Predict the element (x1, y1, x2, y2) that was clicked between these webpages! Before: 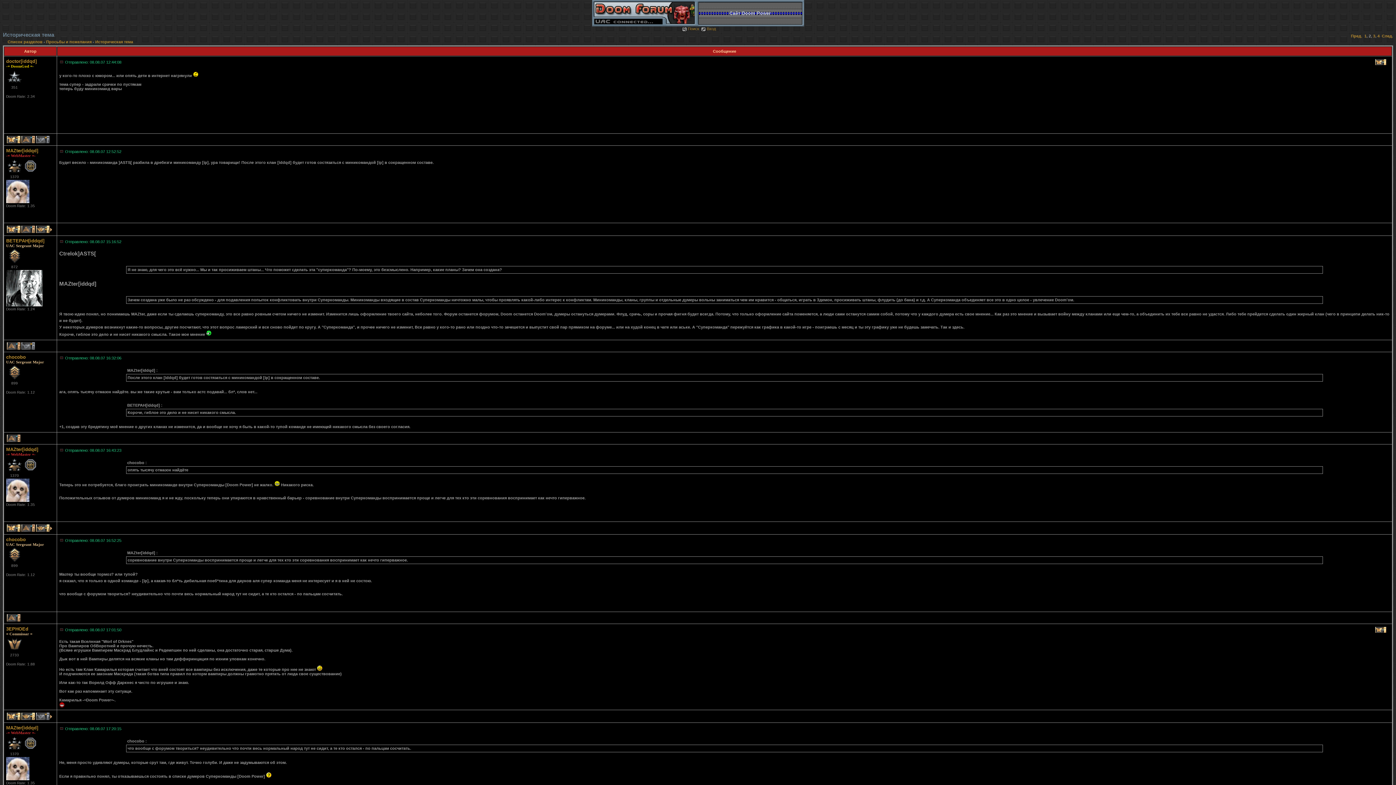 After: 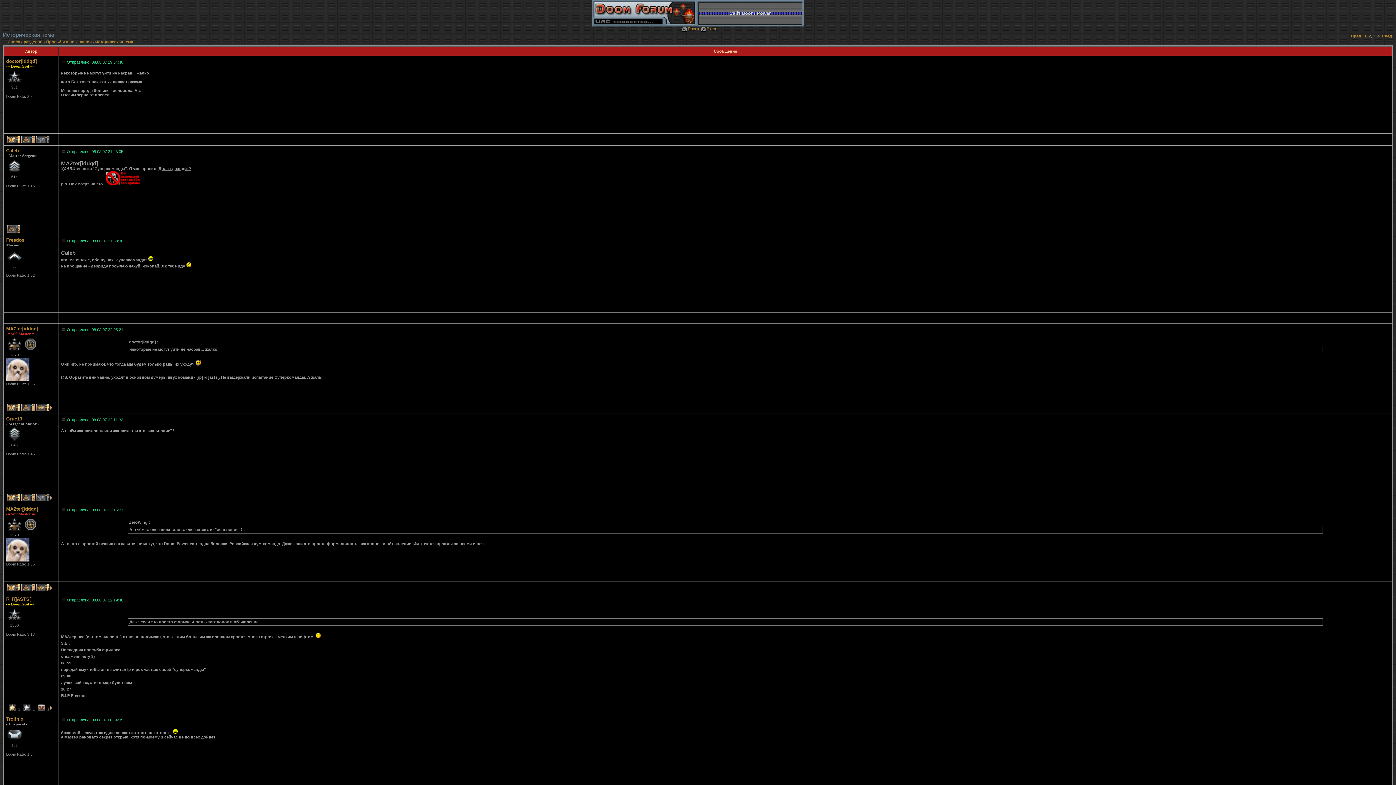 Action: bbox: (1382, 33, 1393, 38) label: След.